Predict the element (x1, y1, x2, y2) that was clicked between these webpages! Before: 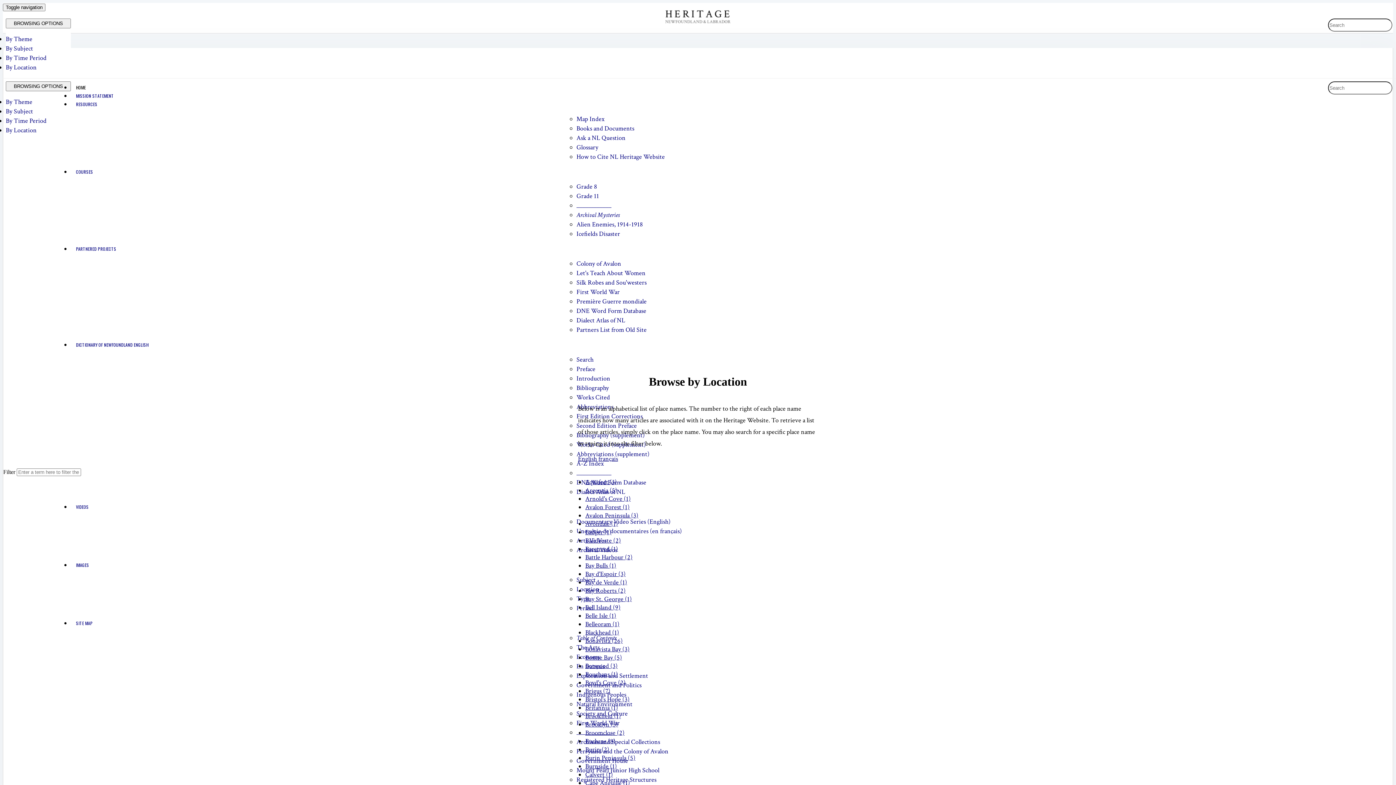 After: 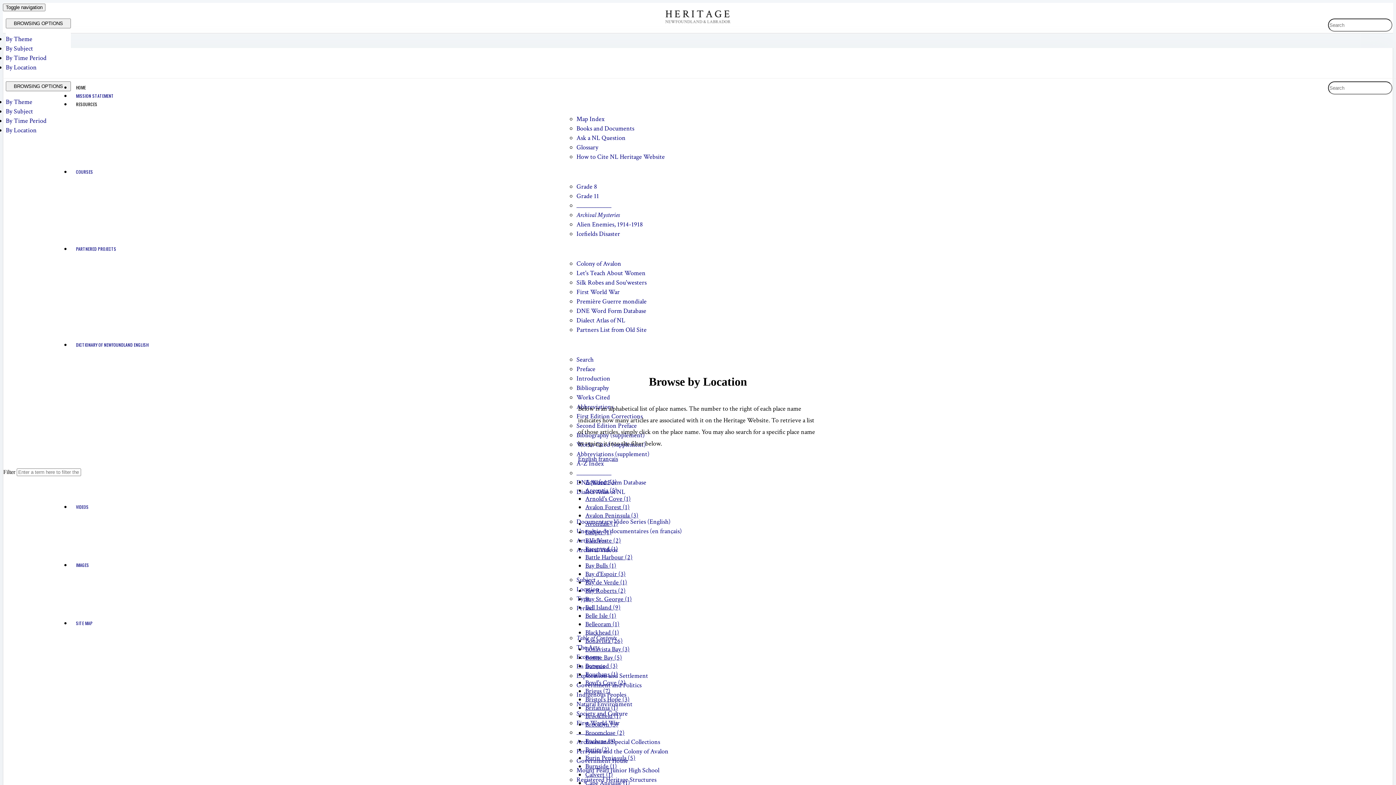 Action: label: RESOURCES bbox: (70, 99, 102, 109)